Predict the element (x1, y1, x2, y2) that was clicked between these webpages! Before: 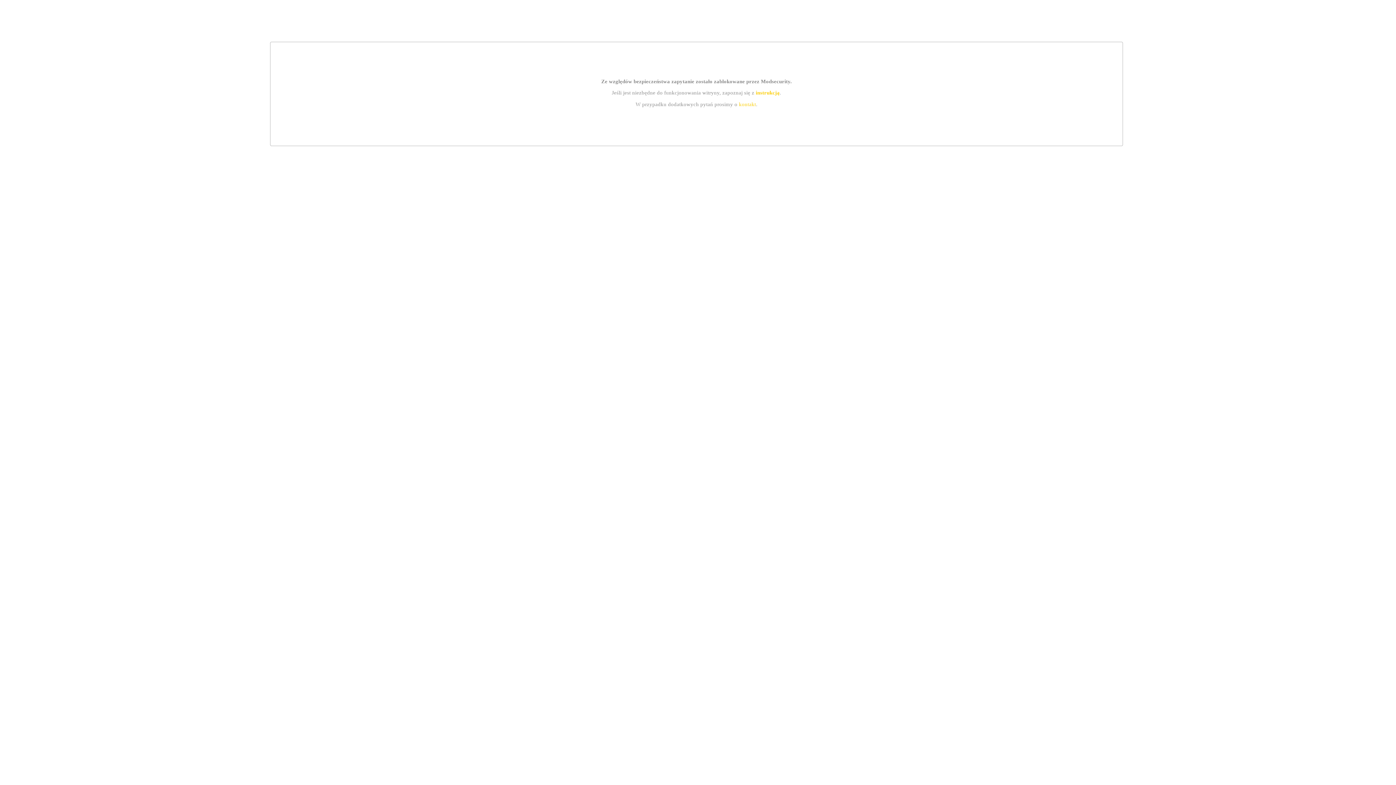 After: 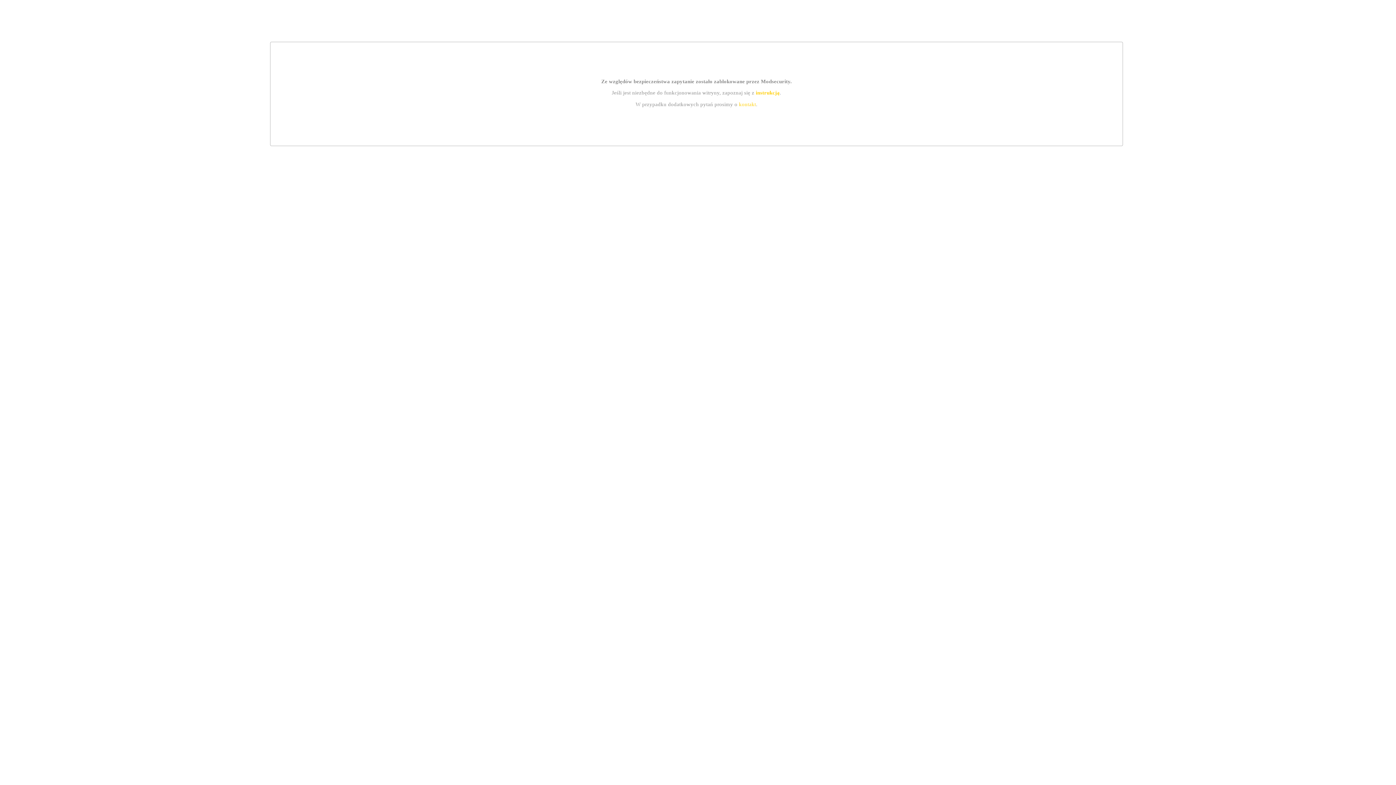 Action: bbox: (755, 89, 779, 95) label: instrukcją